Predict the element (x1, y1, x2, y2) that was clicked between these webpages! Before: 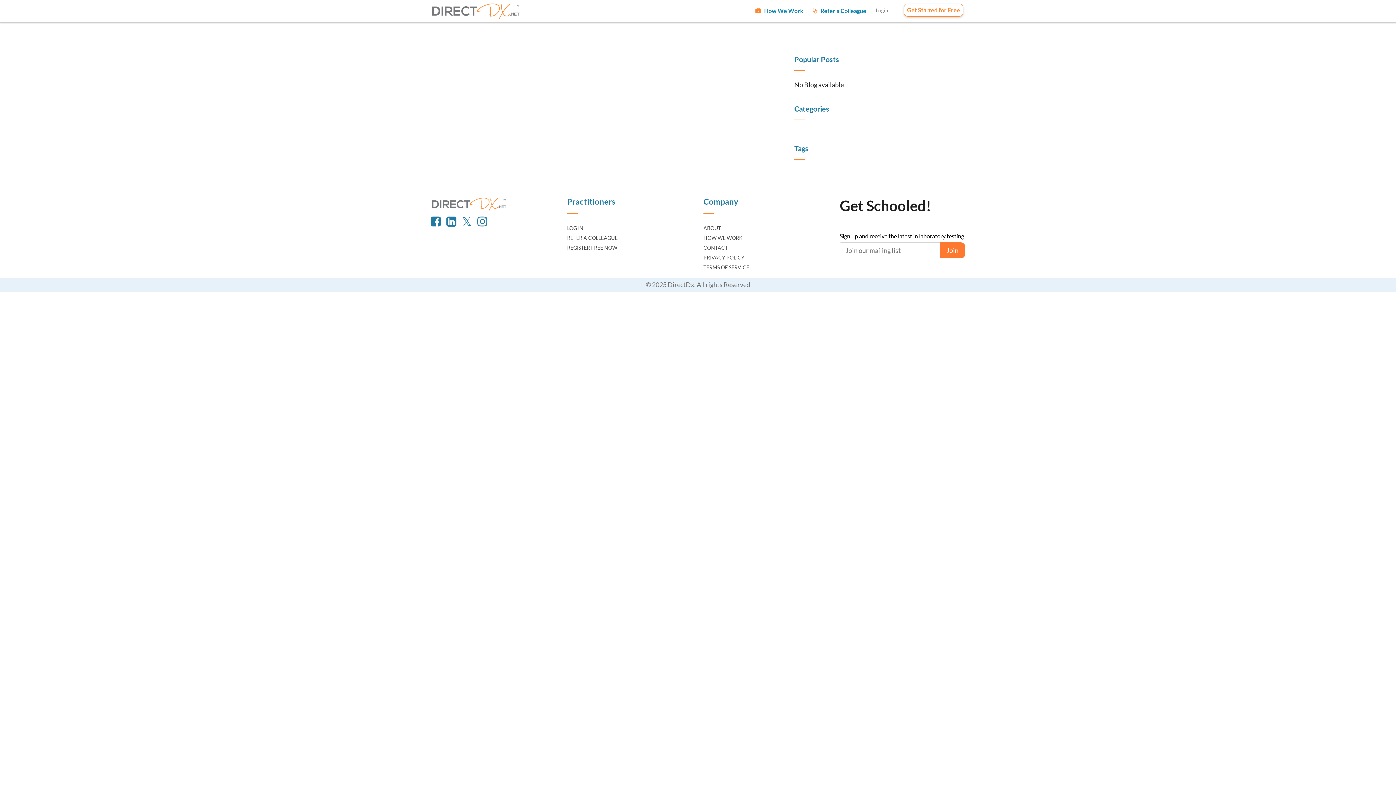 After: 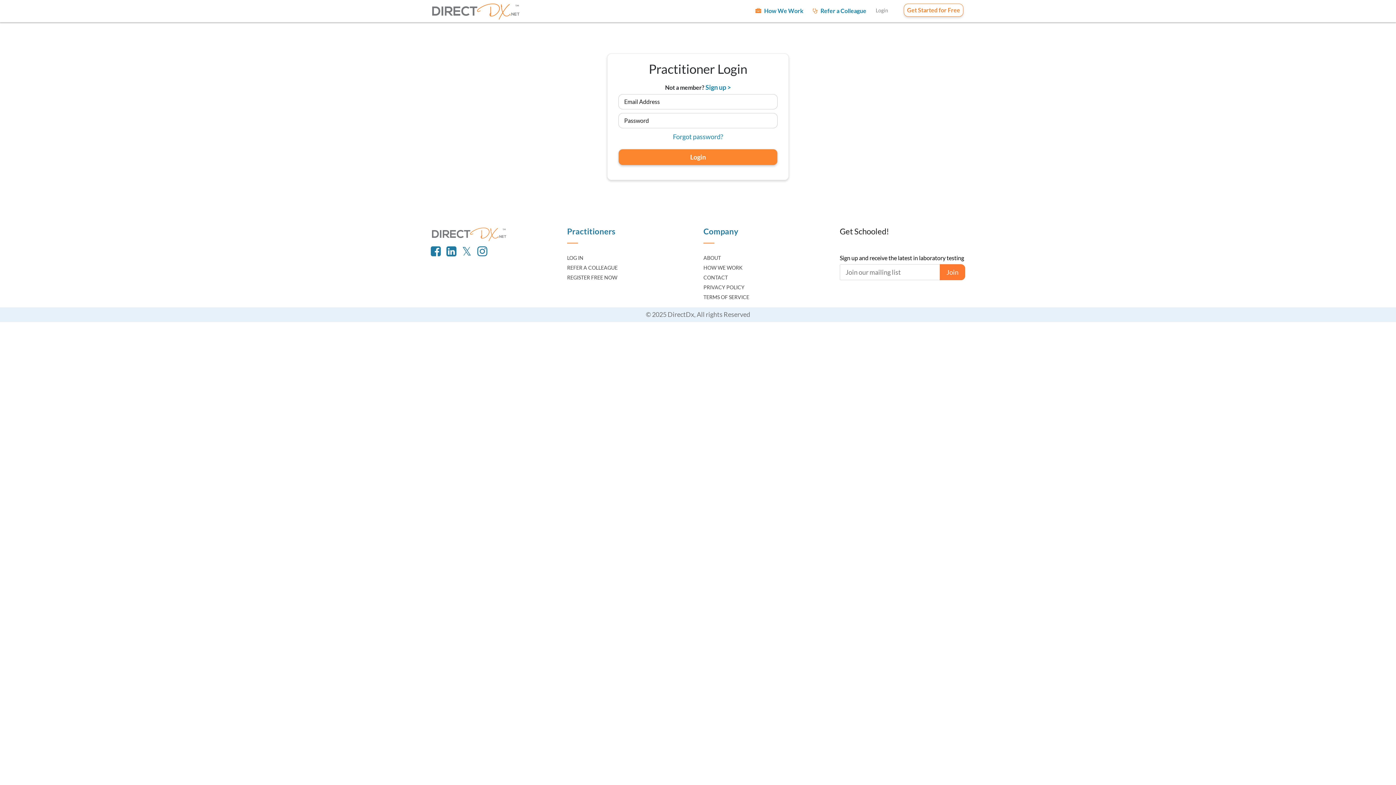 Action: bbox: (567, 225, 583, 231) label: LOG IN